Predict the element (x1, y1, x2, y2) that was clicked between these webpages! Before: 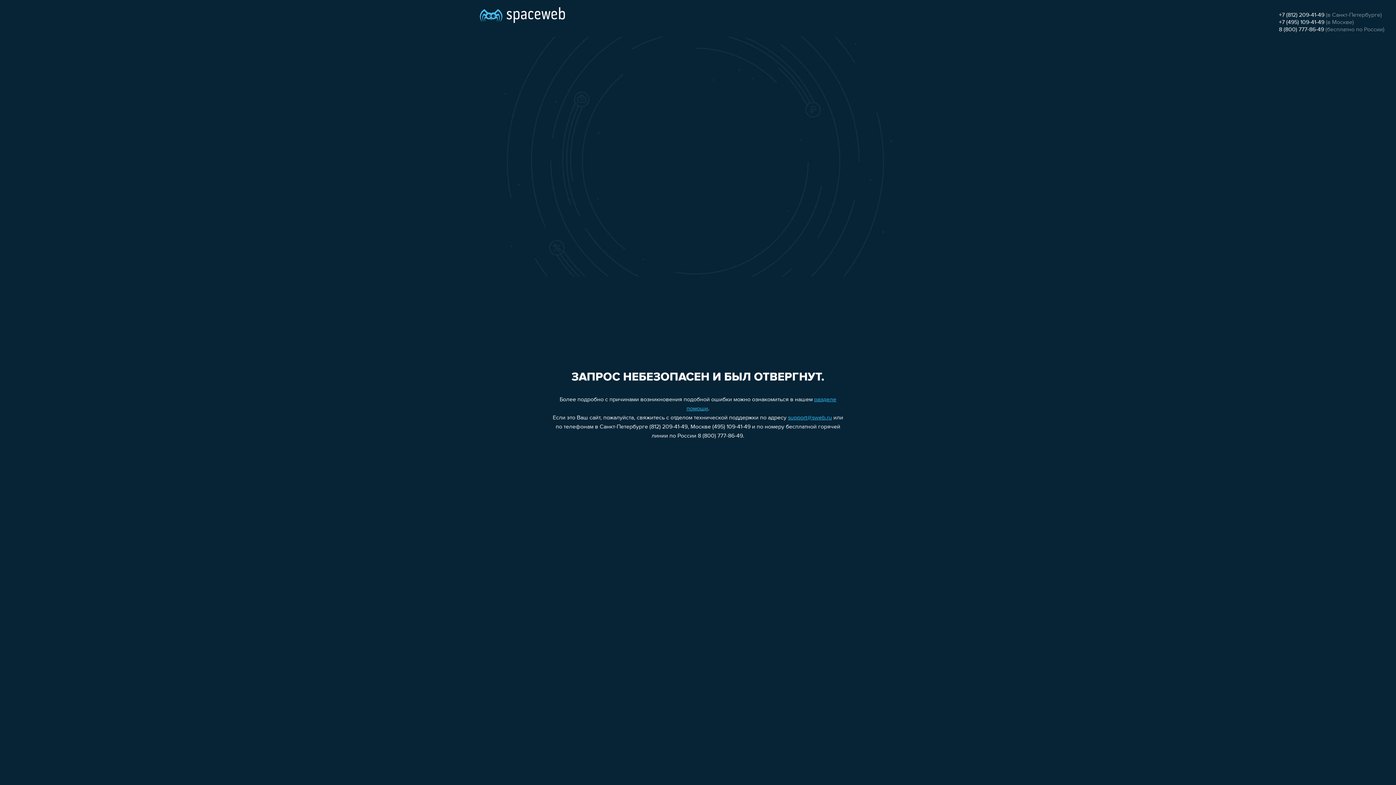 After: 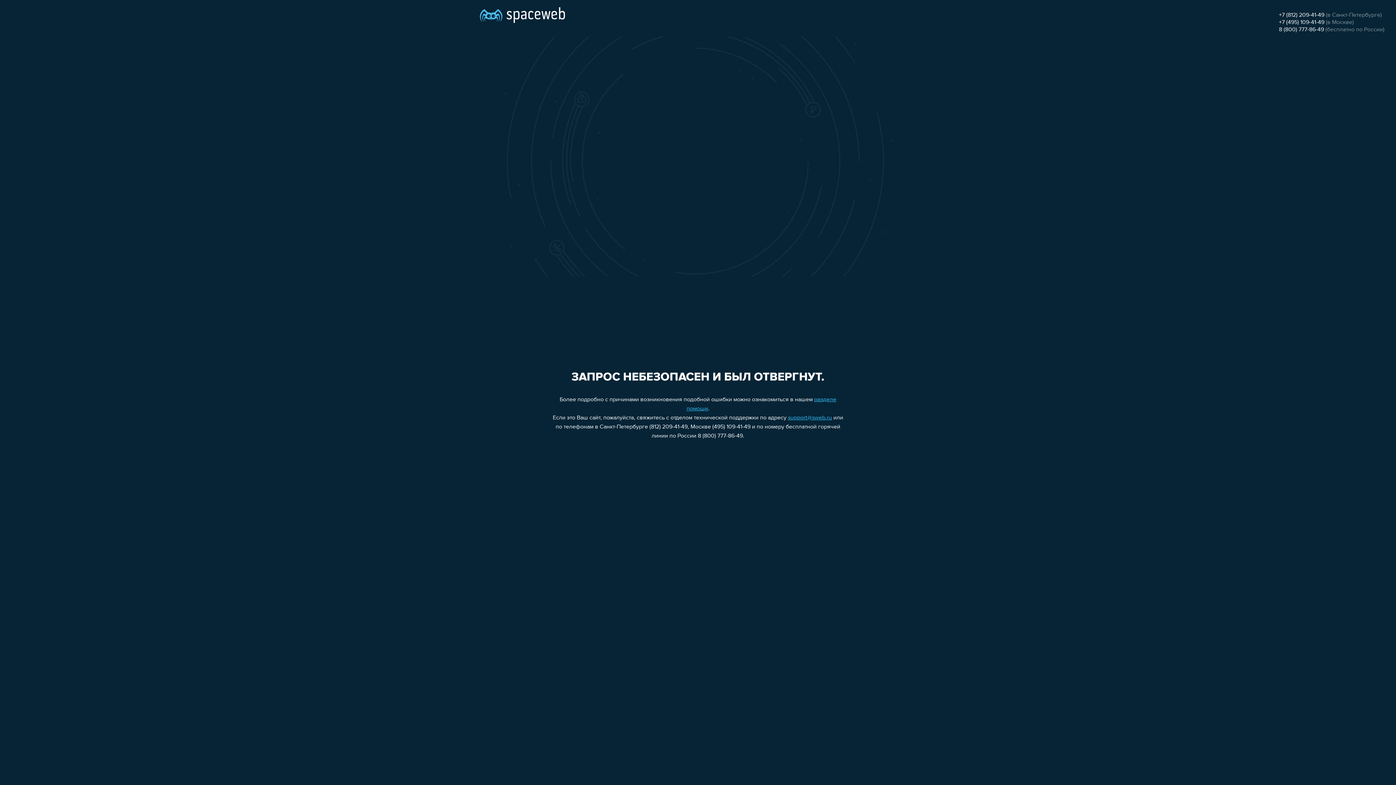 Action: label: 8 (800) 777-86-49 bbox: (1279, 26, 1324, 32)